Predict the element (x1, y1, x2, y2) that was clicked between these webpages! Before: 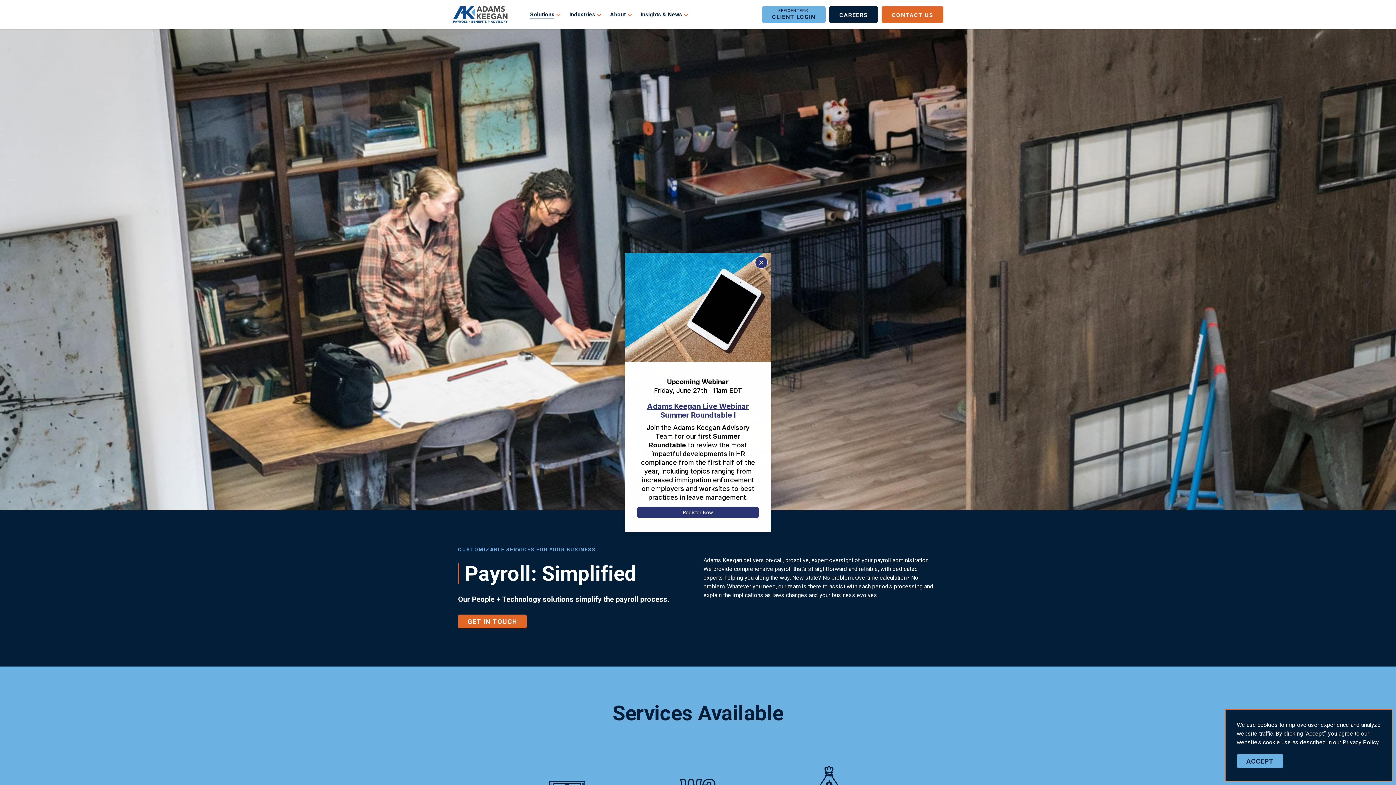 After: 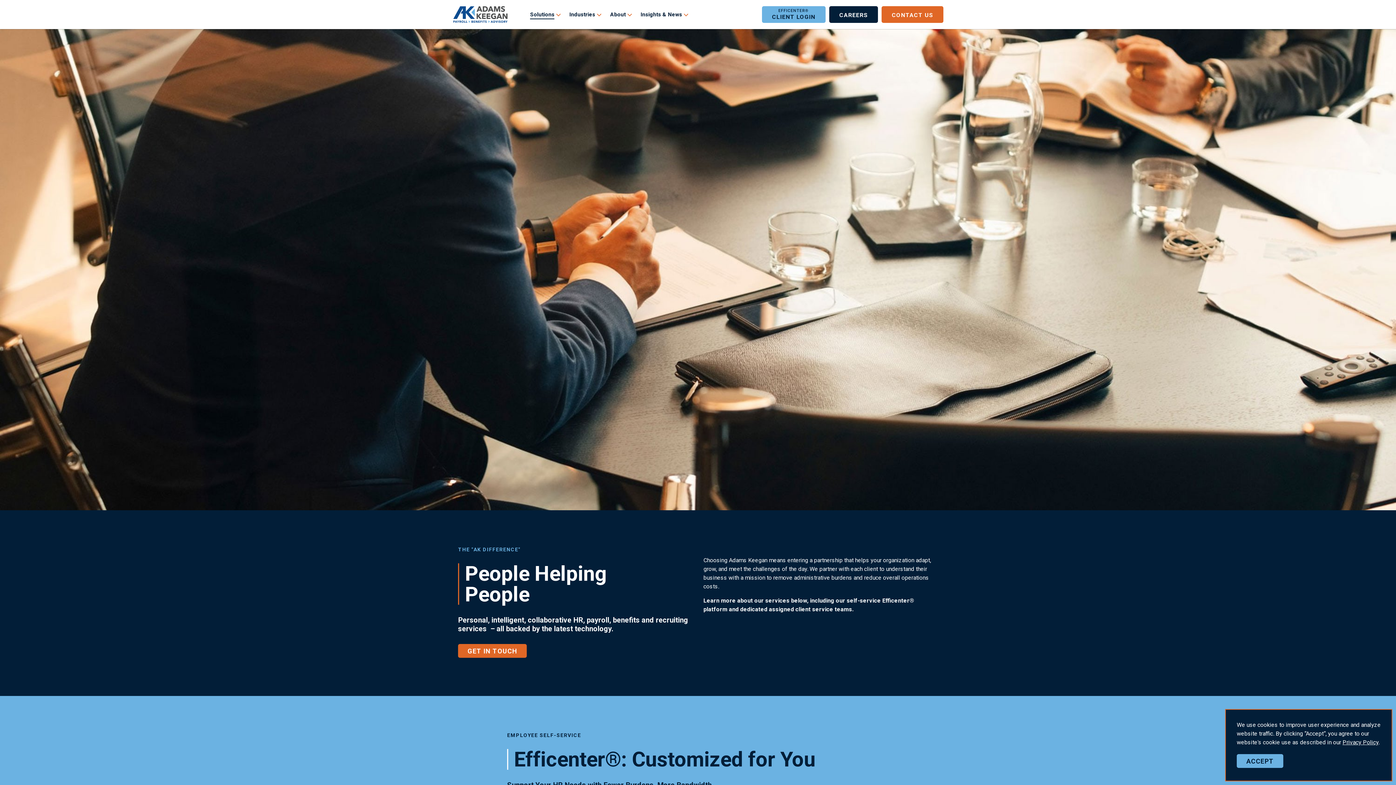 Action: bbox: (524, 7, 564, 22) label: Solutions